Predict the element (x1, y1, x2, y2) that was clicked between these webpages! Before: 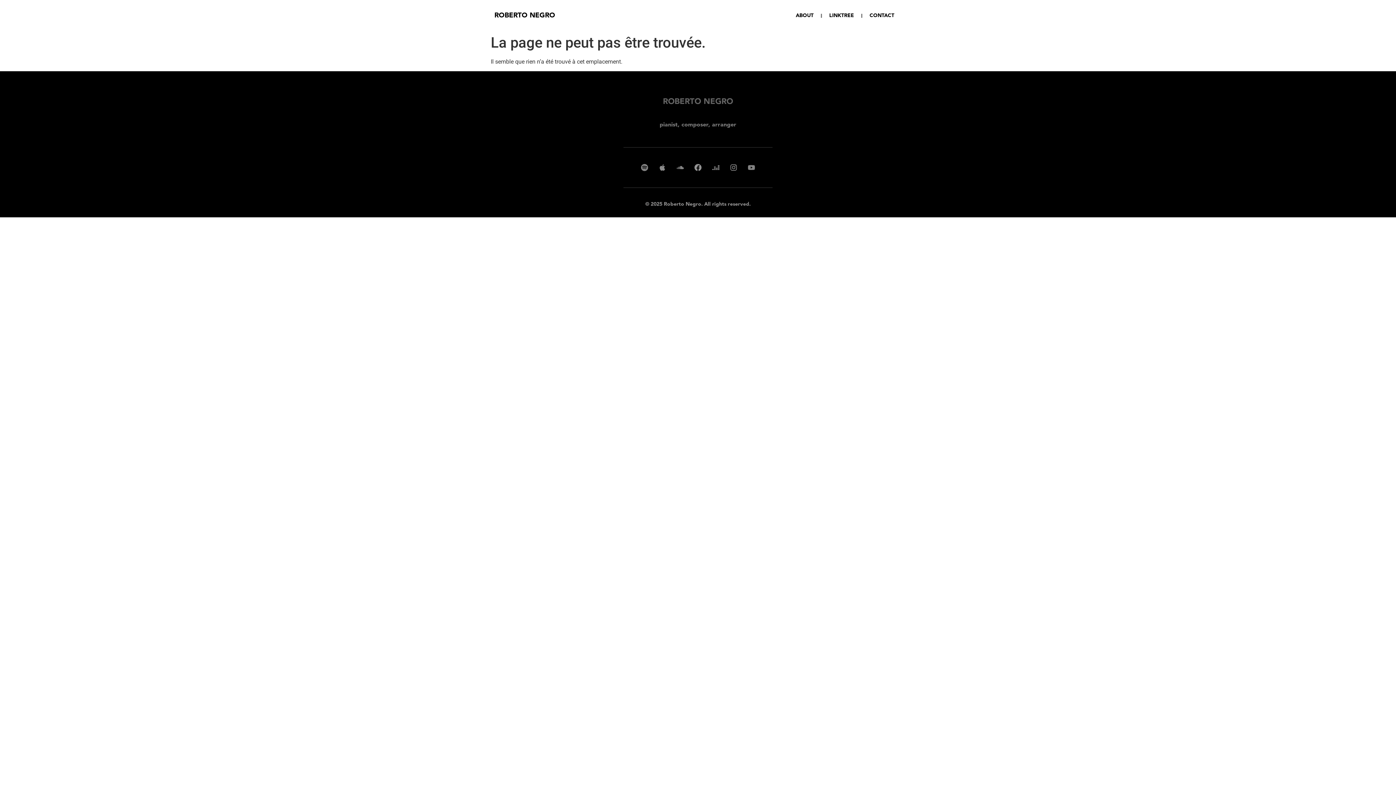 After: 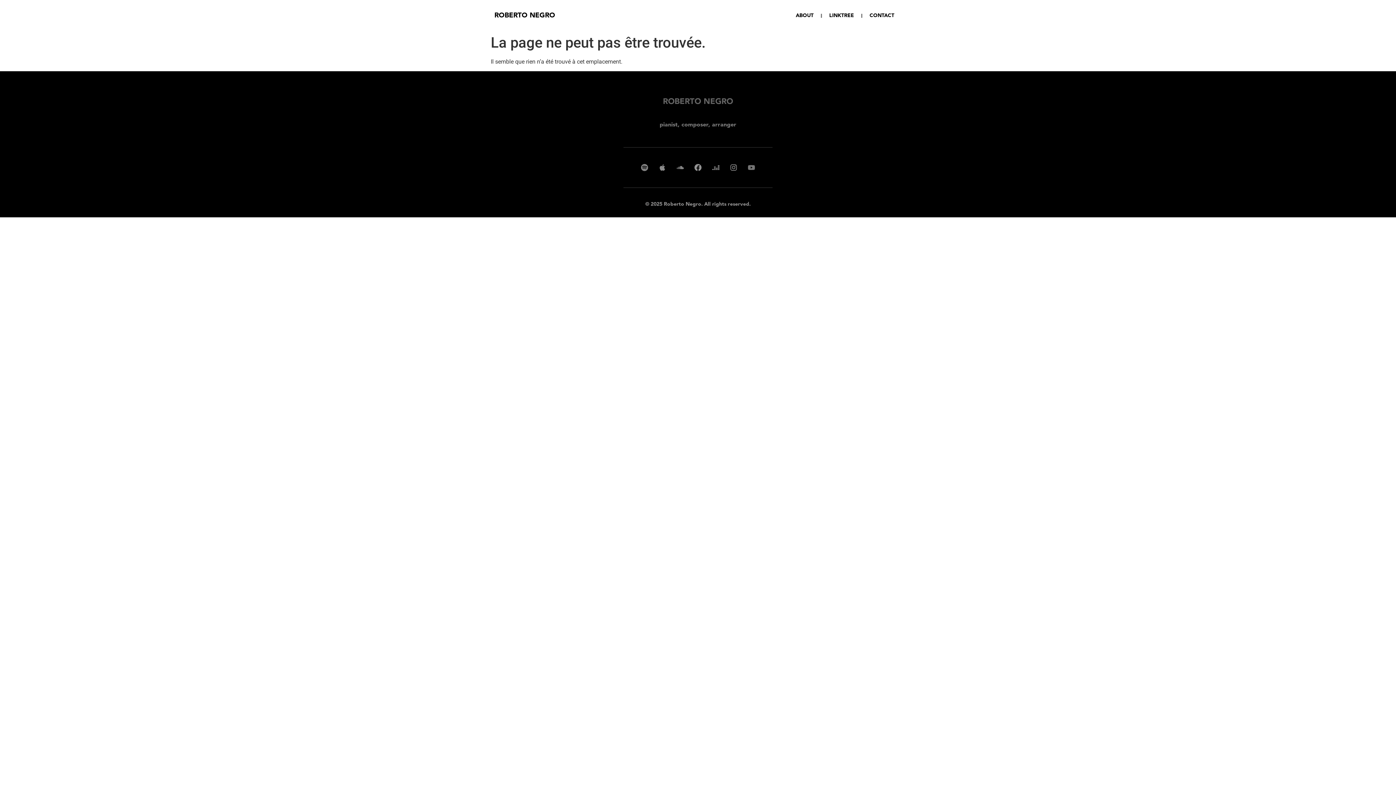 Action: bbox: (744, 160, 758, 174) label: Youtube